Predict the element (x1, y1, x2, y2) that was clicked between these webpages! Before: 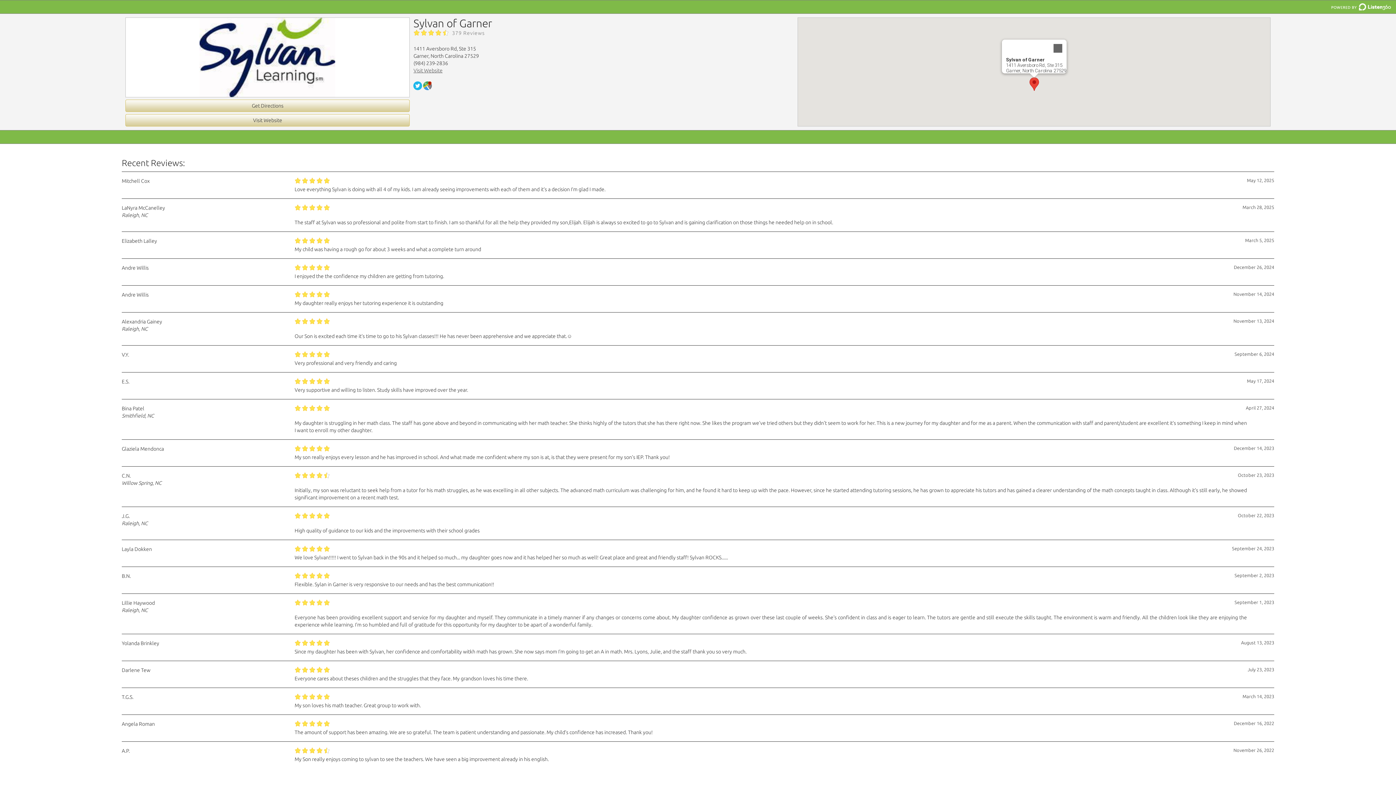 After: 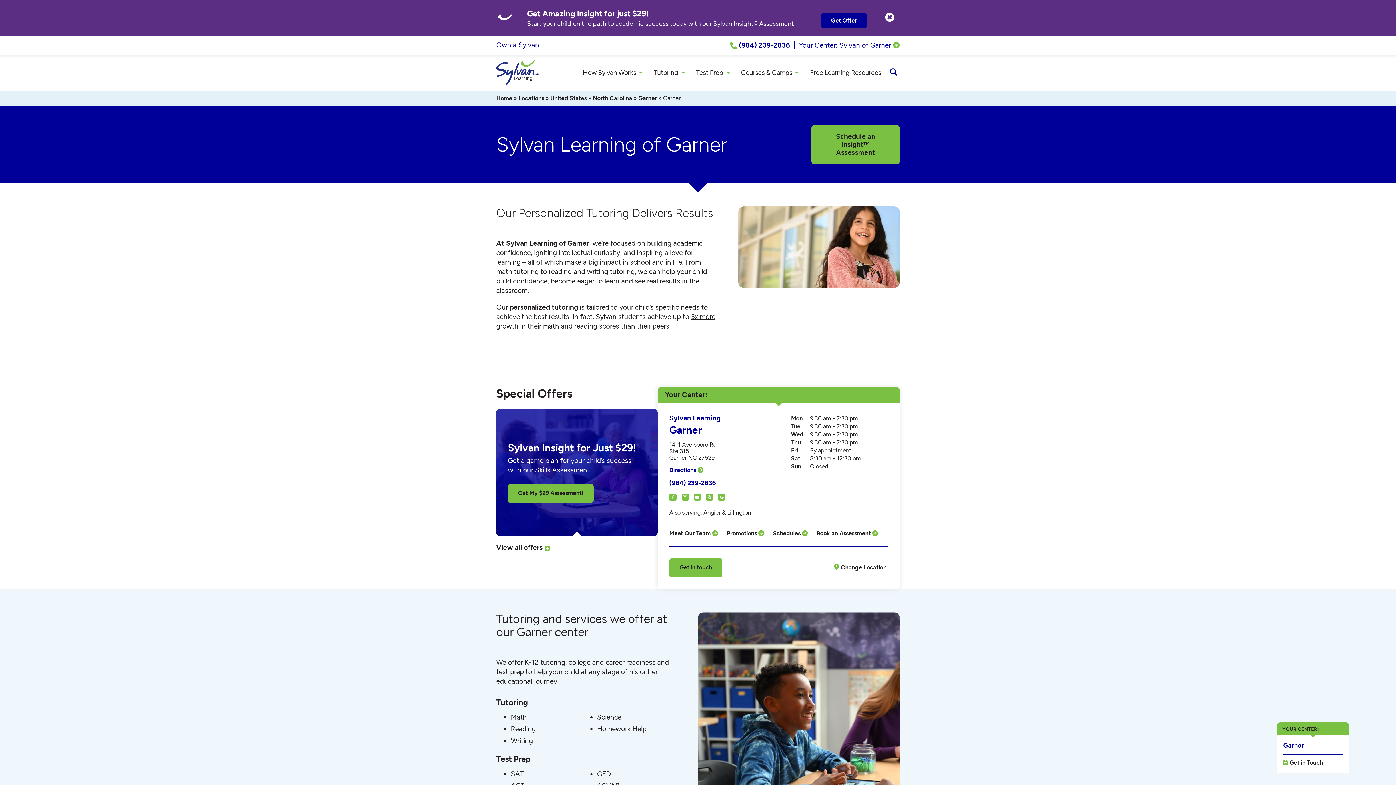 Action: label: Visit Website bbox: (413, 67, 442, 73)